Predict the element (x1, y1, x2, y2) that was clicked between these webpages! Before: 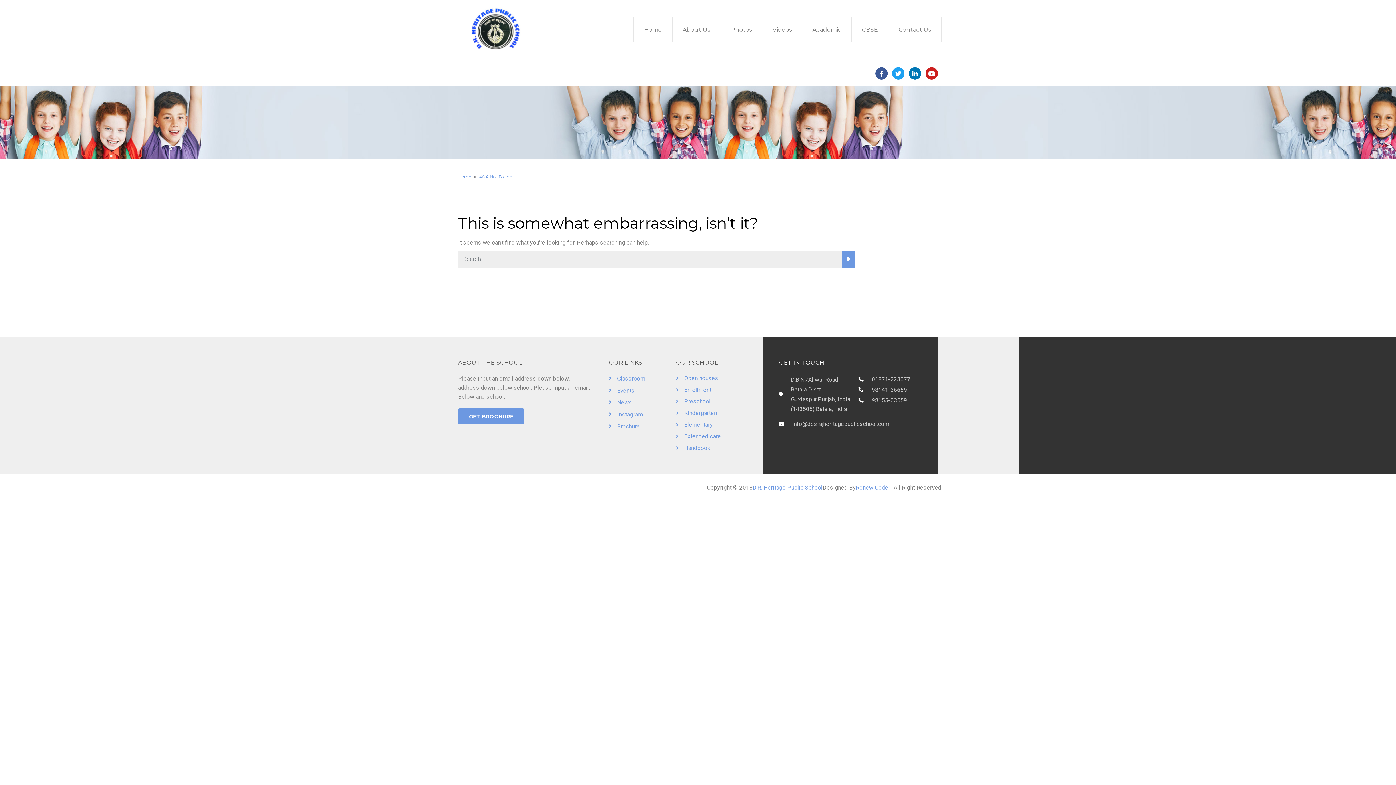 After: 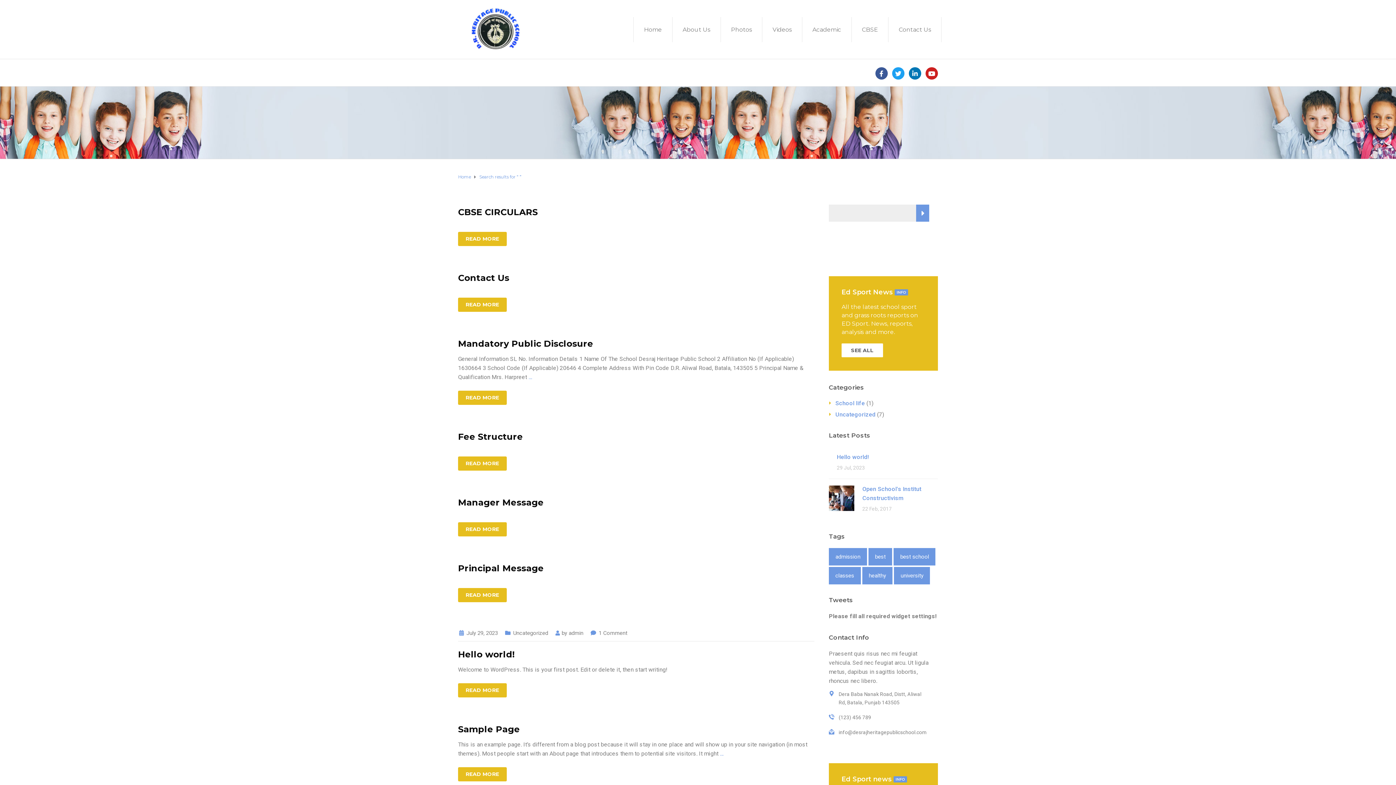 Action: bbox: (842, 250, 855, 267)